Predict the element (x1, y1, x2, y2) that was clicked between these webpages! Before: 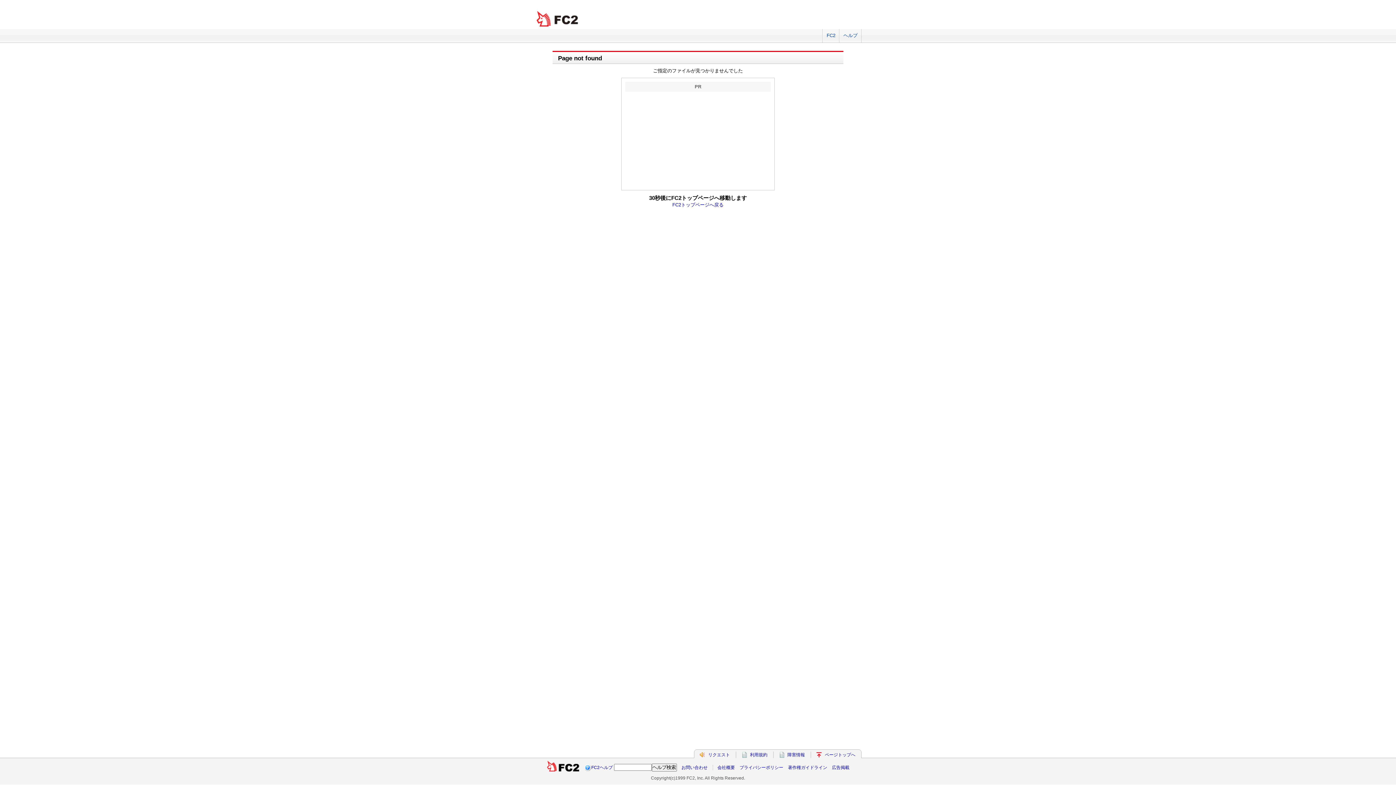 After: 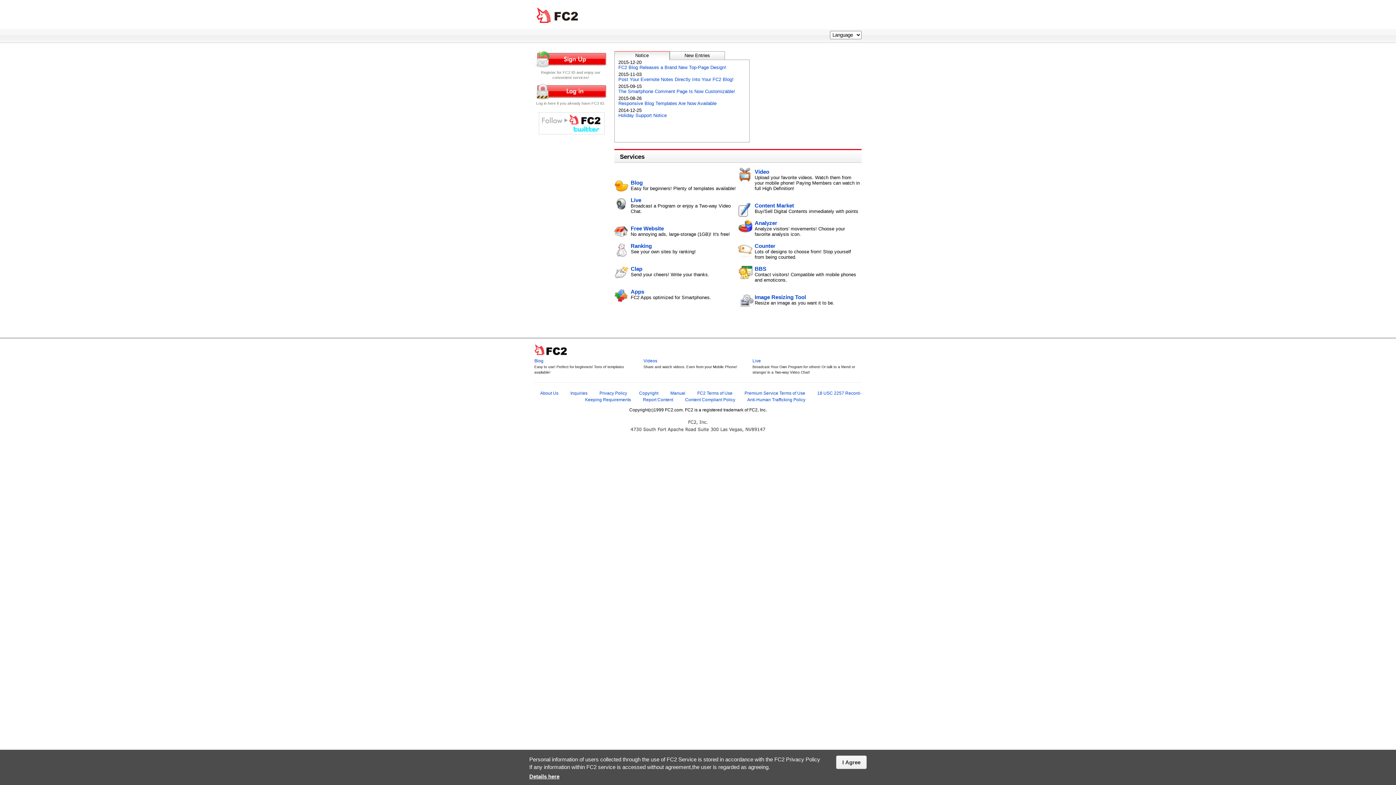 Action: label: FC2 bbox: (822, 29, 839, 42)